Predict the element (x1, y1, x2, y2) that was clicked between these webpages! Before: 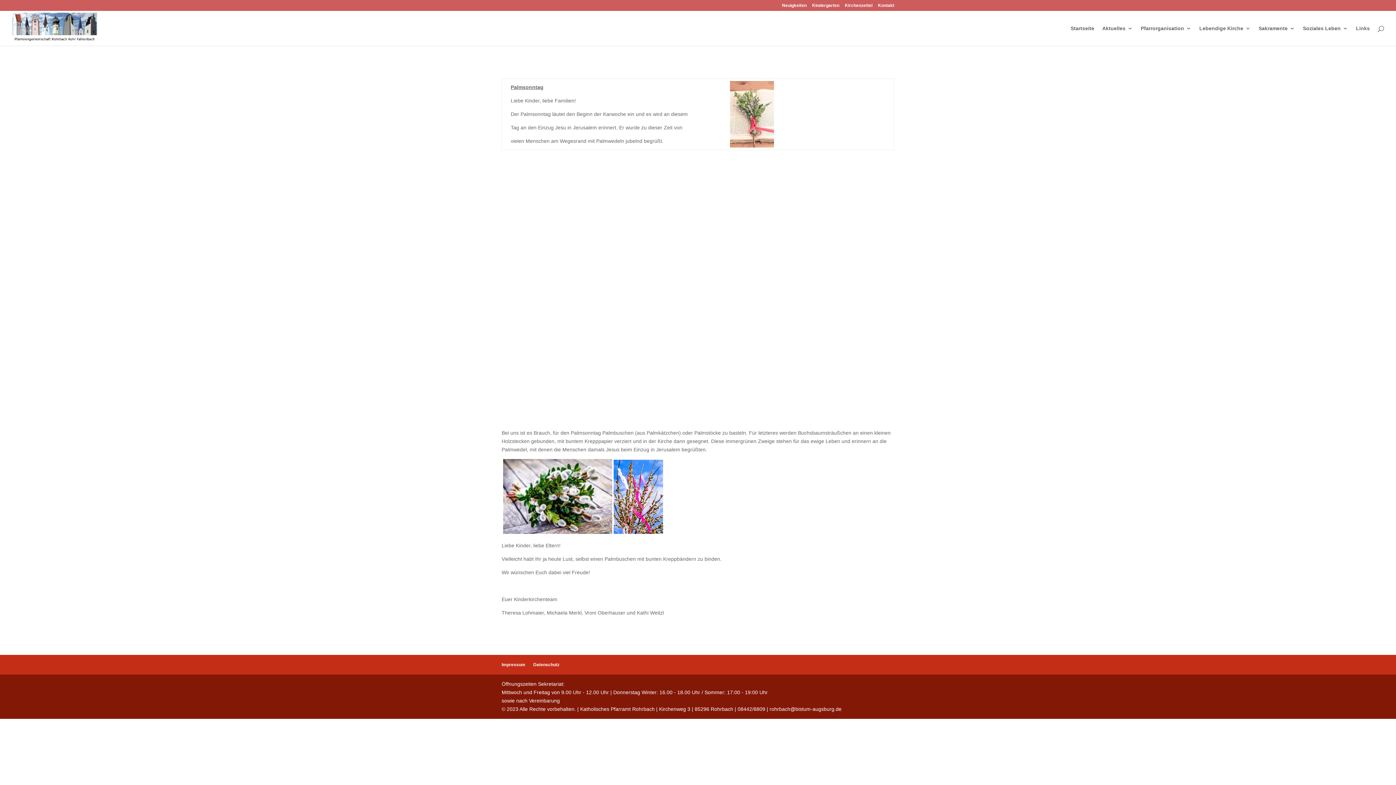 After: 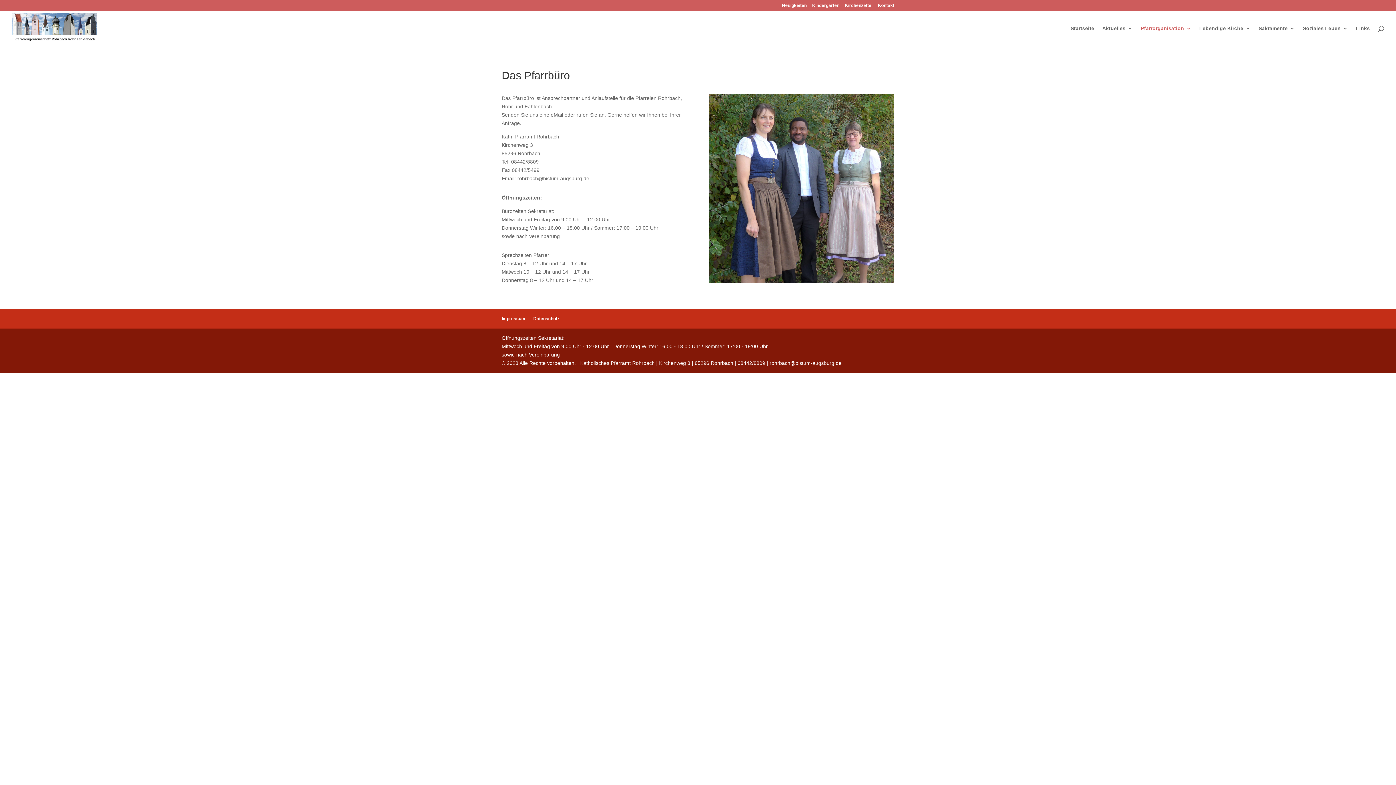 Action: bbox: (878, 3, 894, 10) label: Kontakt